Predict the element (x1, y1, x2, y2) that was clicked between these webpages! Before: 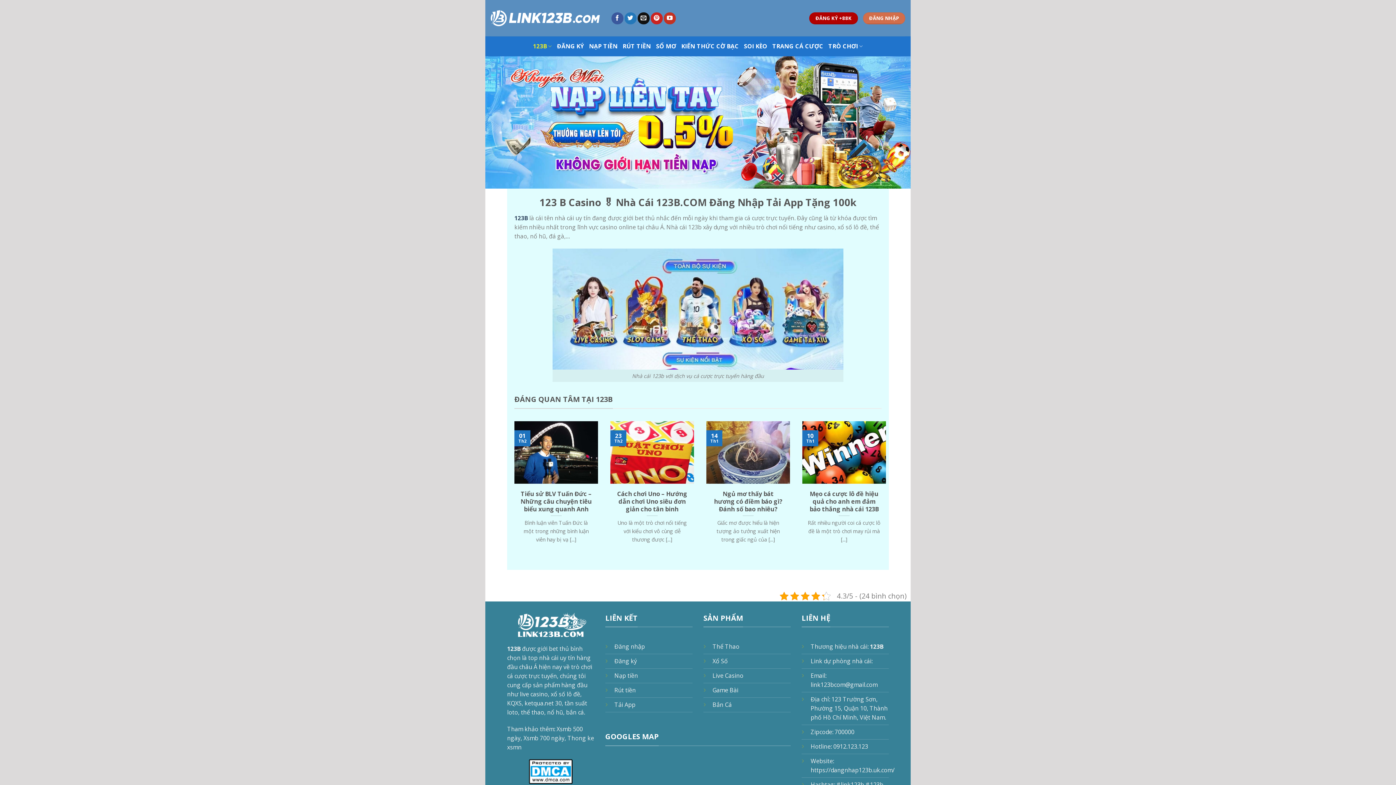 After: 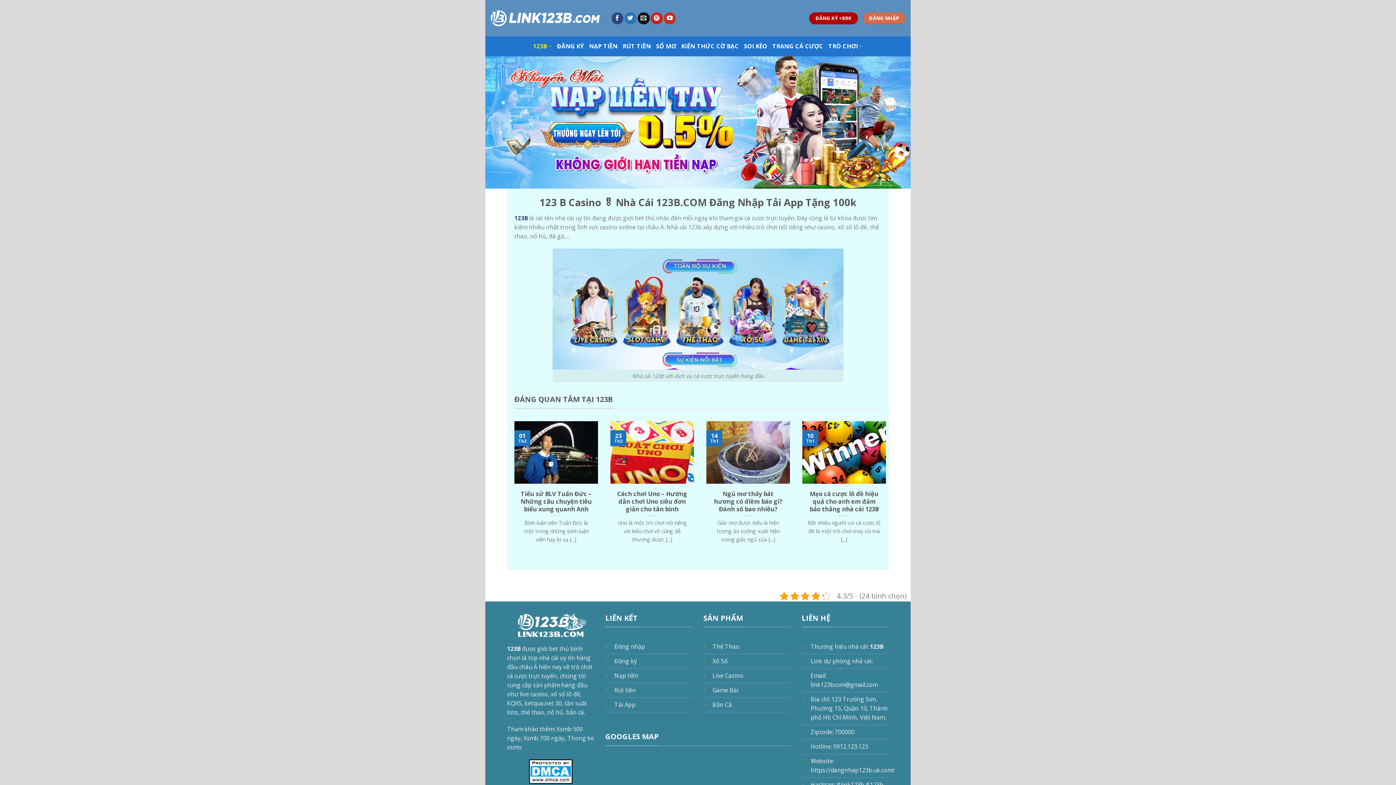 Action: bbox: (611, 12, 623, 24) label: Follow on Facebook